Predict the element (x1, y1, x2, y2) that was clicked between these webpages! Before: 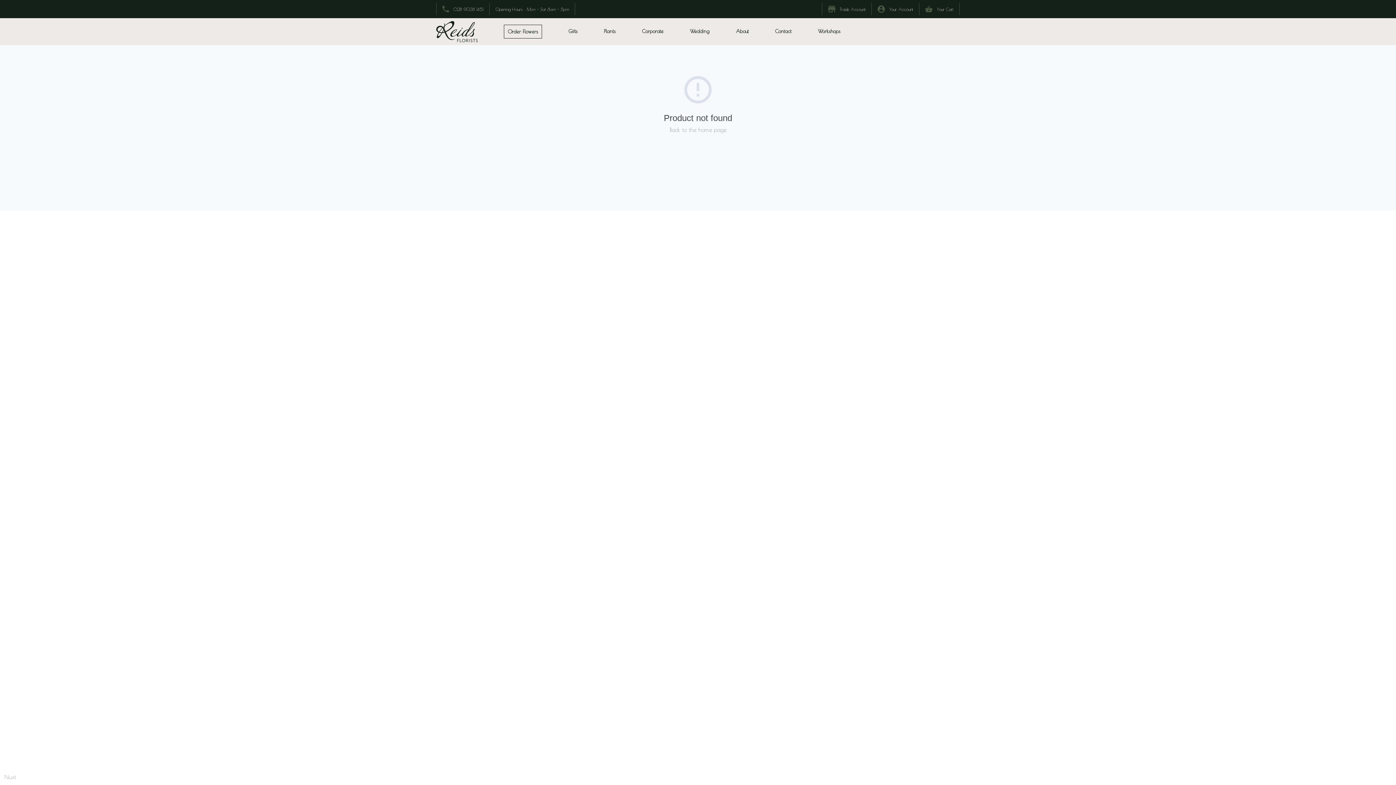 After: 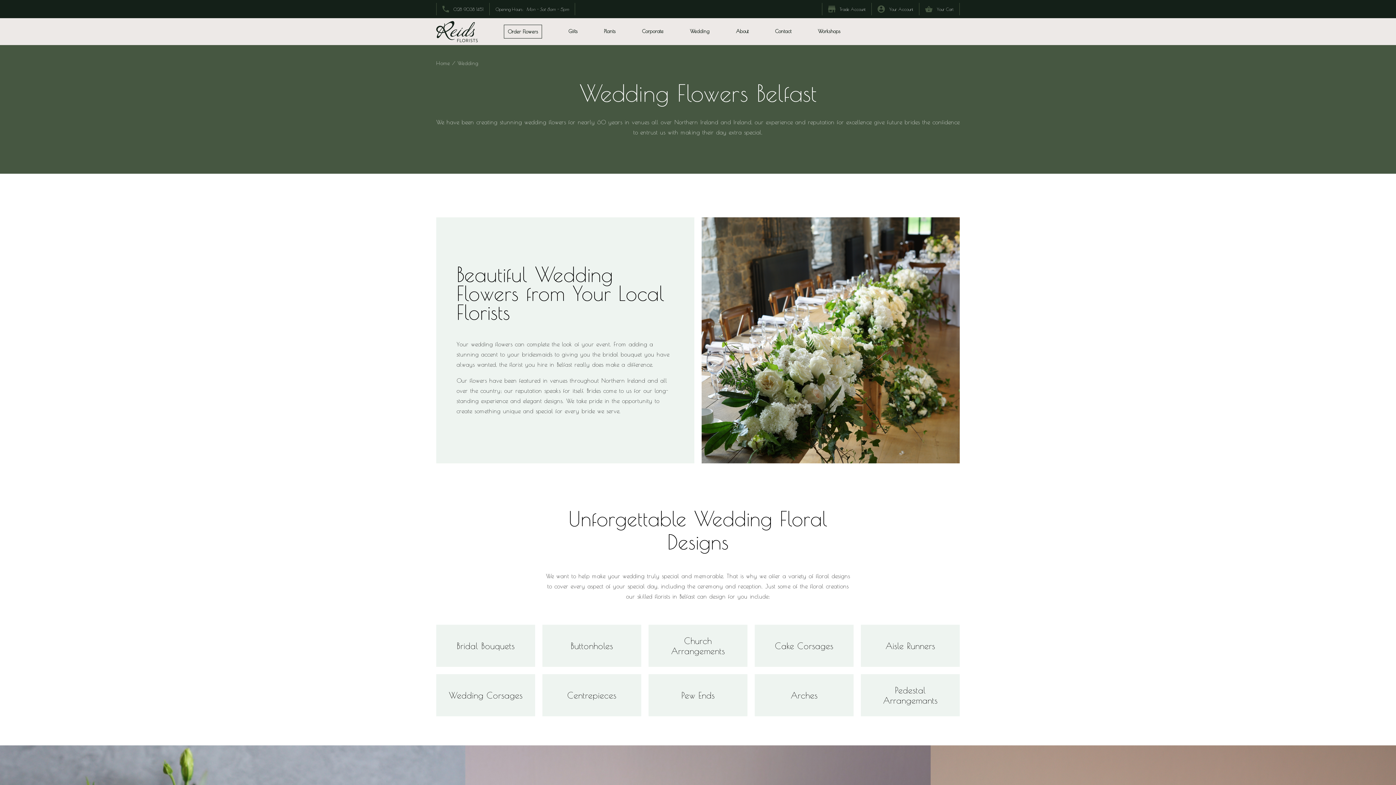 Action: label: Wedding bbox: (690, 27, 709, 35)